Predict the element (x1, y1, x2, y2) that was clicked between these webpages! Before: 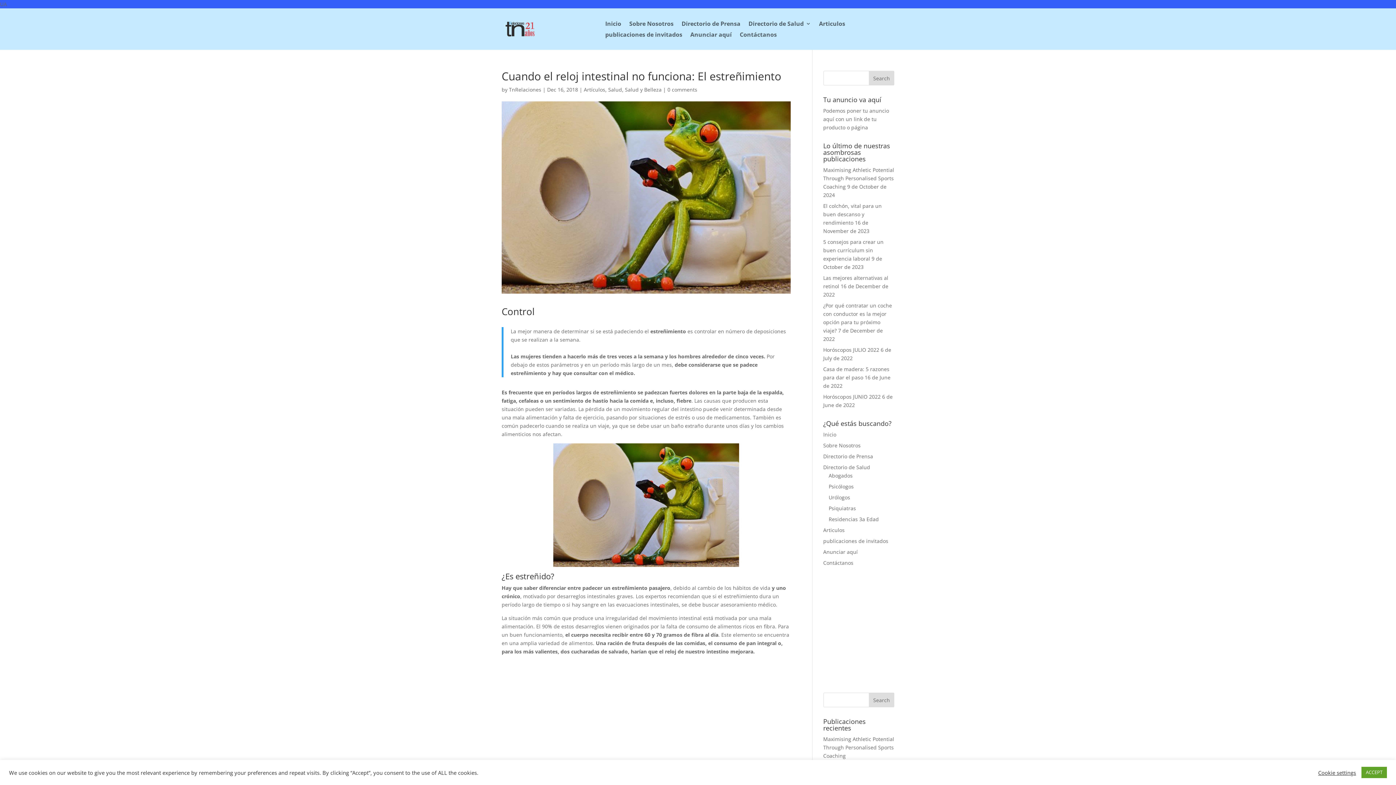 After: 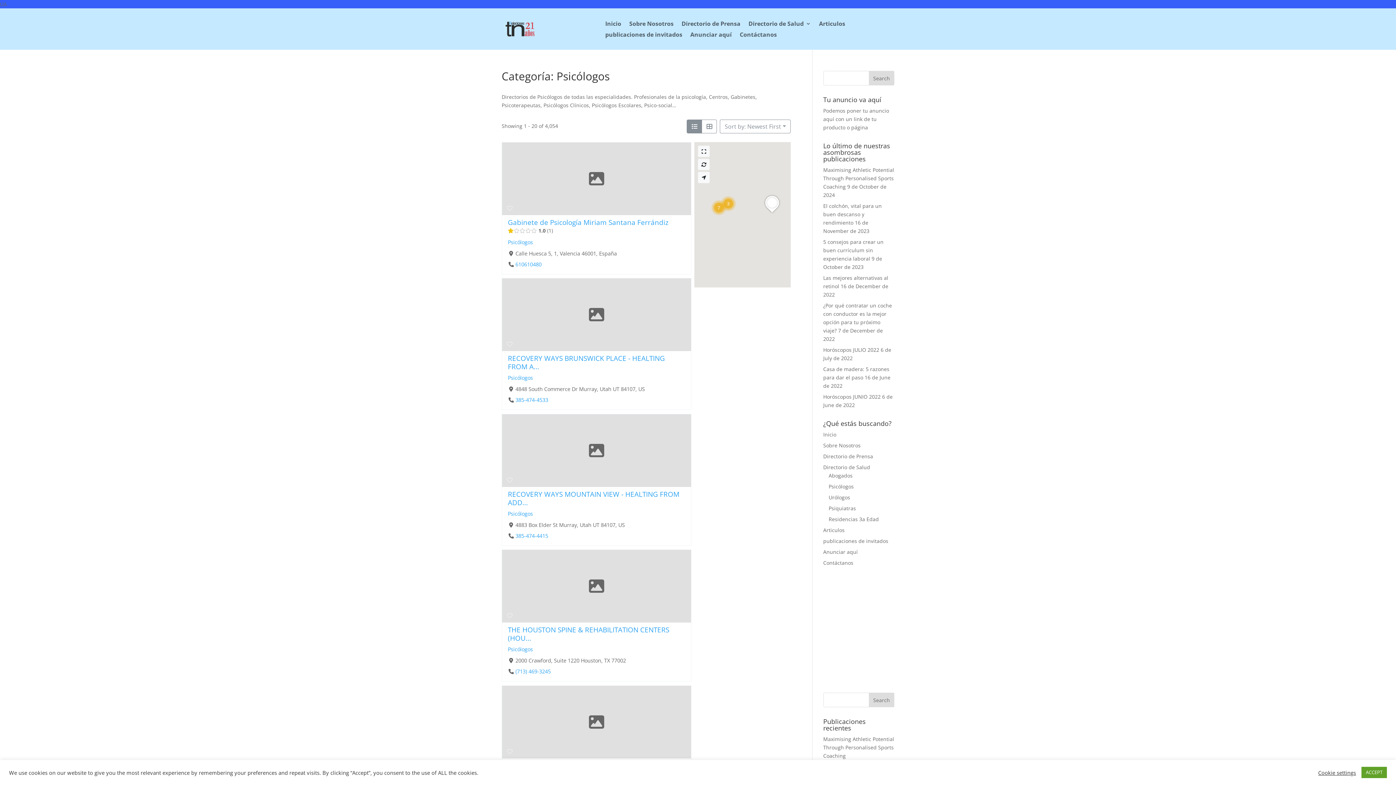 Action: label: Psicólogos bbox: (828, 483, 854, 490)